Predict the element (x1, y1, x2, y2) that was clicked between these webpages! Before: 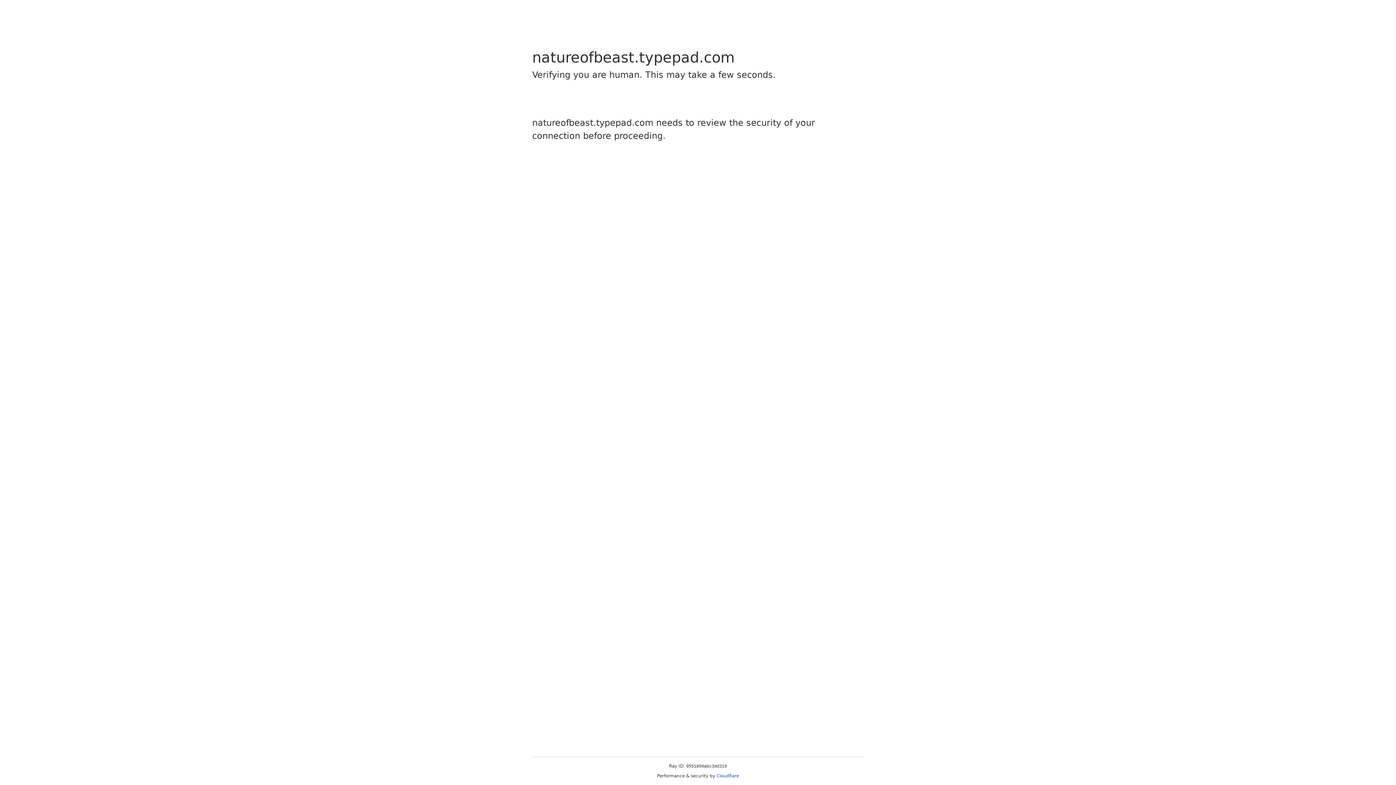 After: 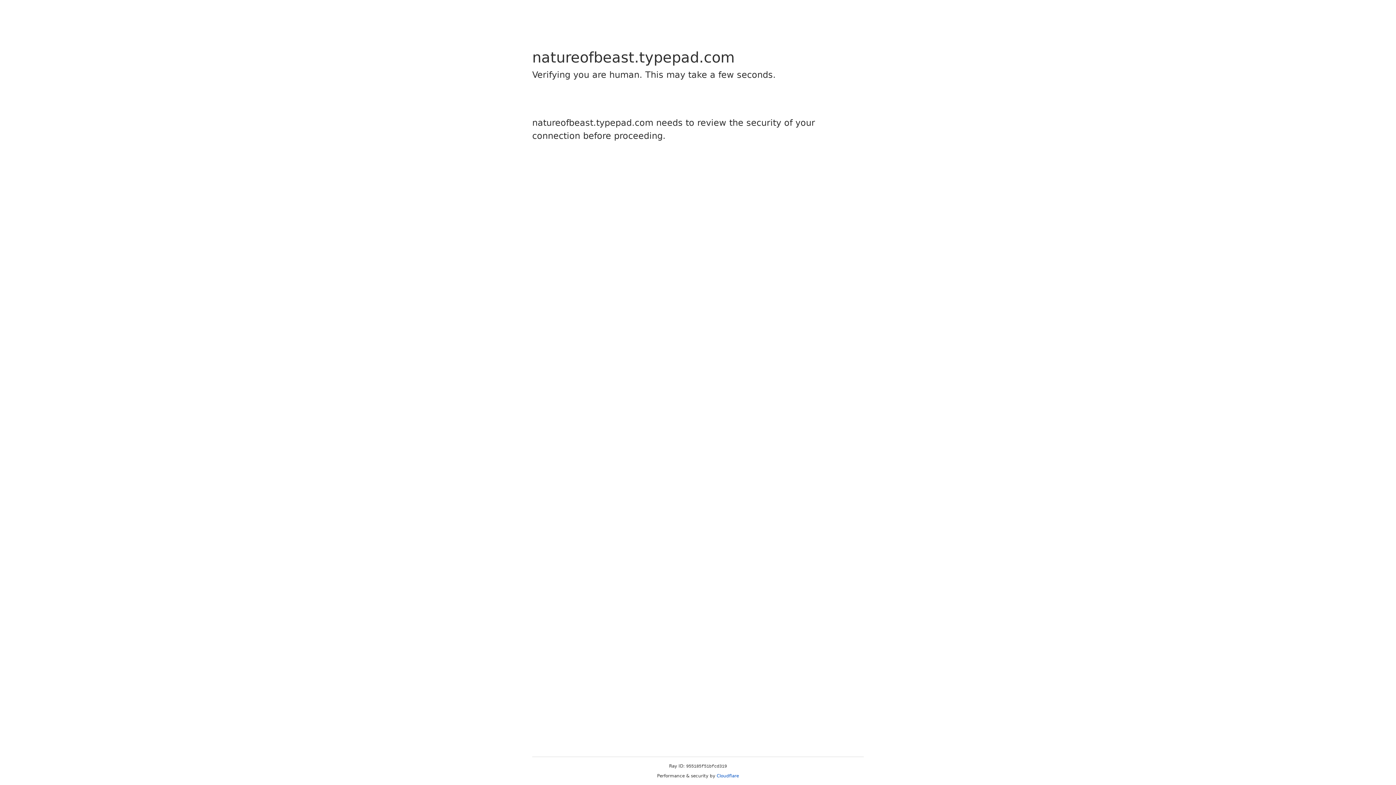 Action: bbox: (716, 773, 739, 778) label: Cloudflare